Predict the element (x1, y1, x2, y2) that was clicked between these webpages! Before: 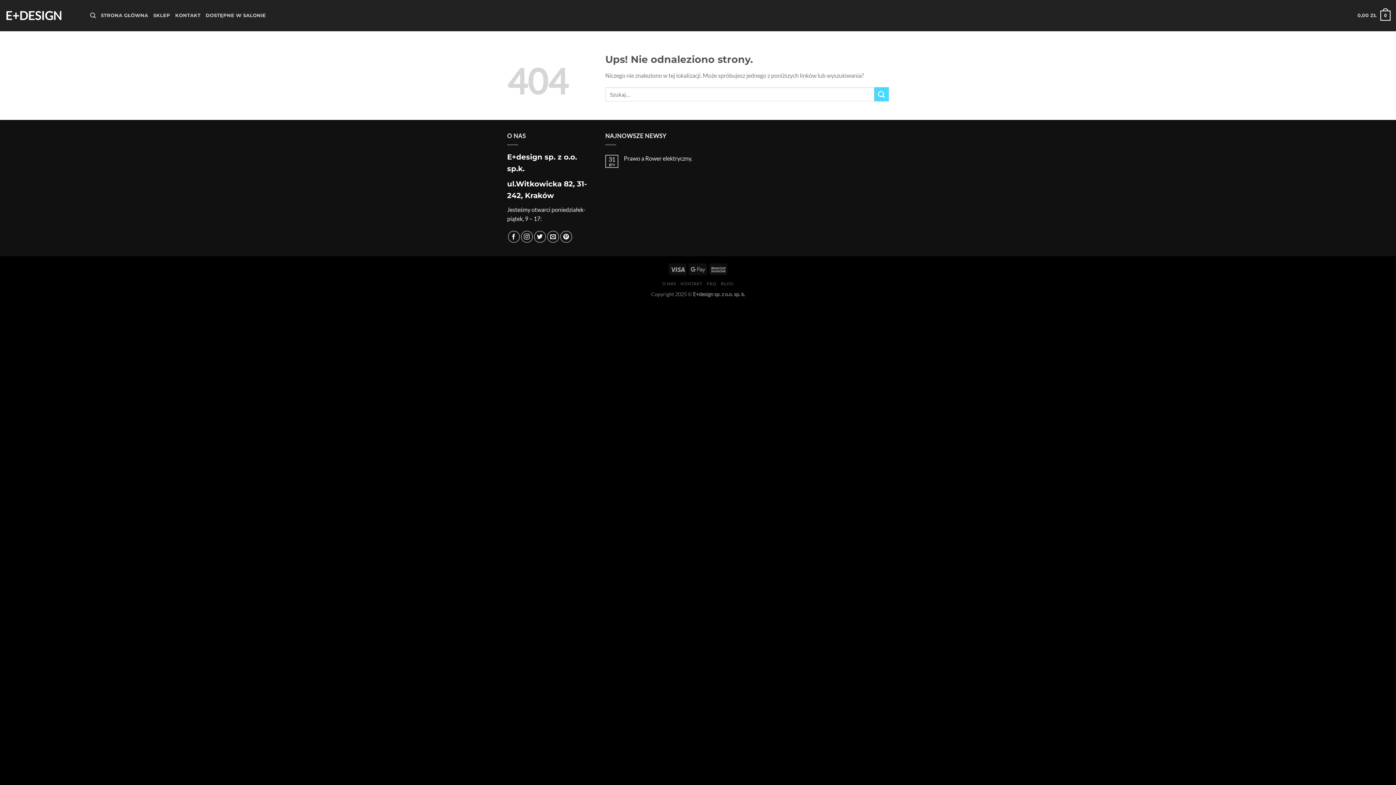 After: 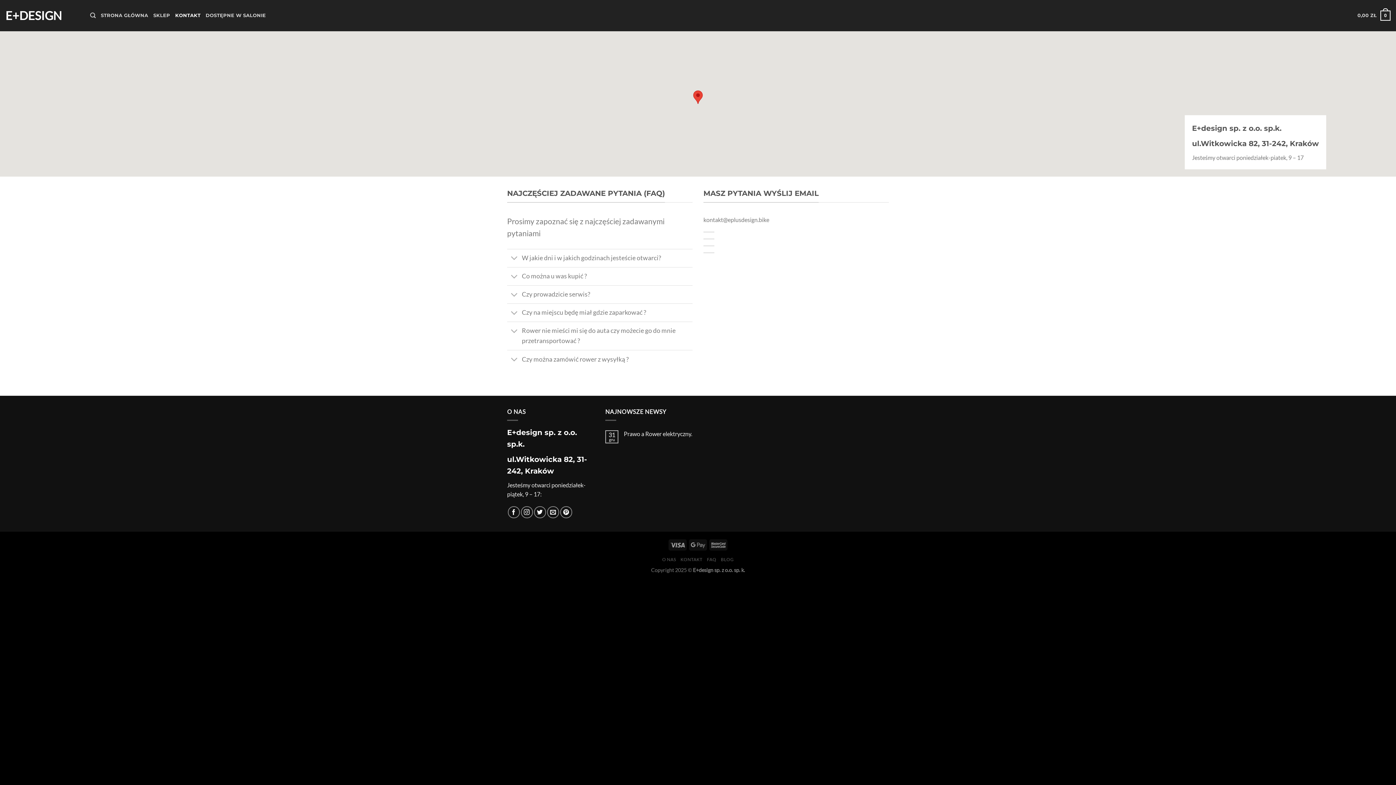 Action: bbox: (707, 281, 716, 286) label: FAQ